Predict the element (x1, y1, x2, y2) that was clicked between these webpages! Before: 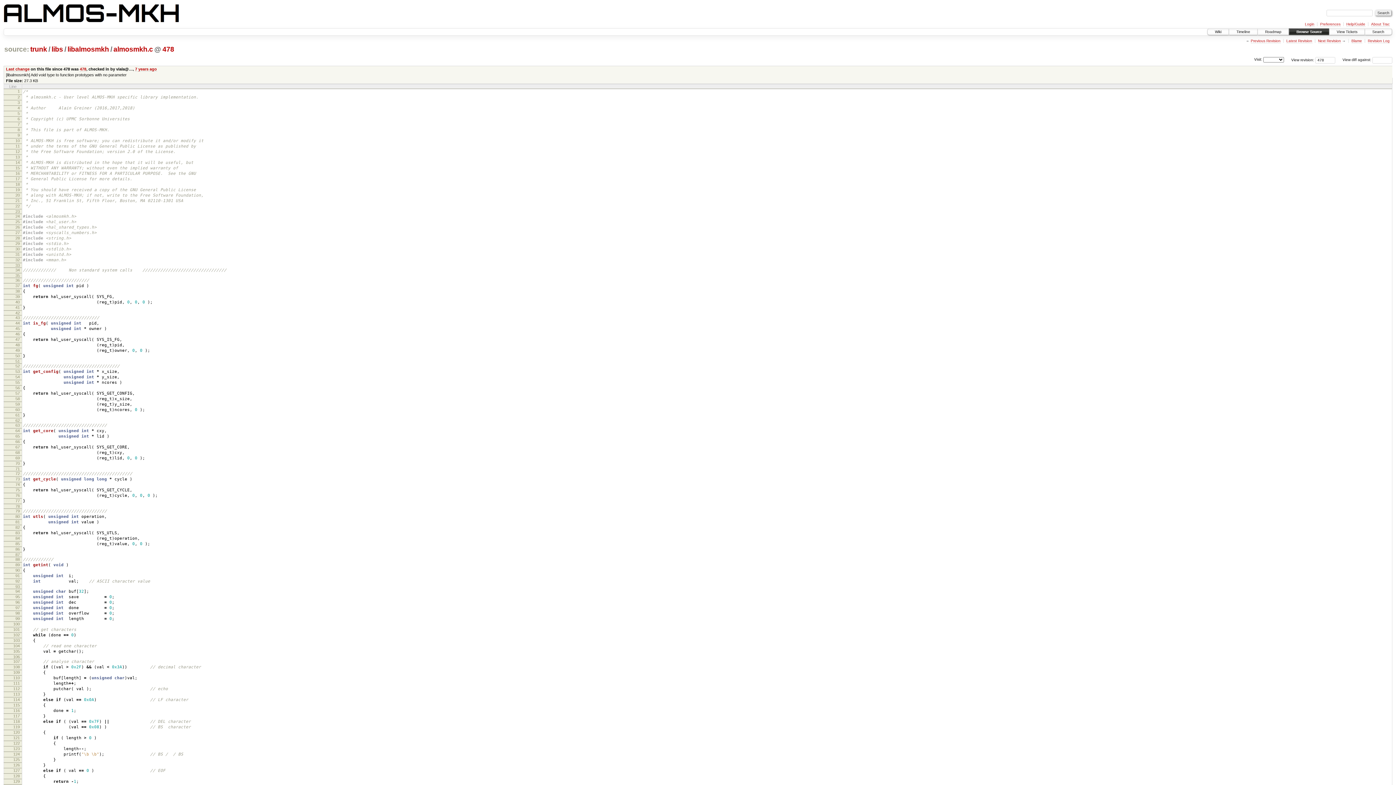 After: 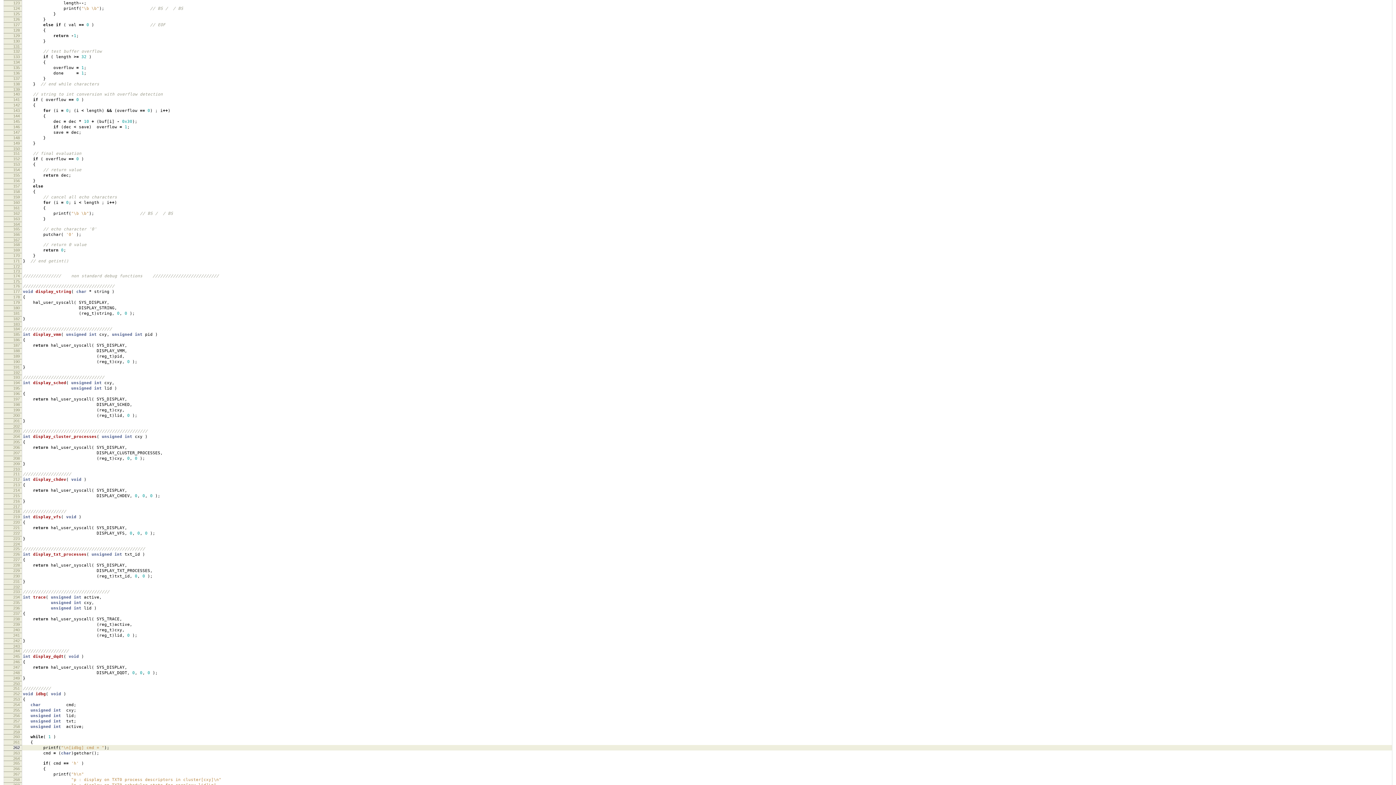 Action: label: 123 bbox: (13, 746, 19, 751)